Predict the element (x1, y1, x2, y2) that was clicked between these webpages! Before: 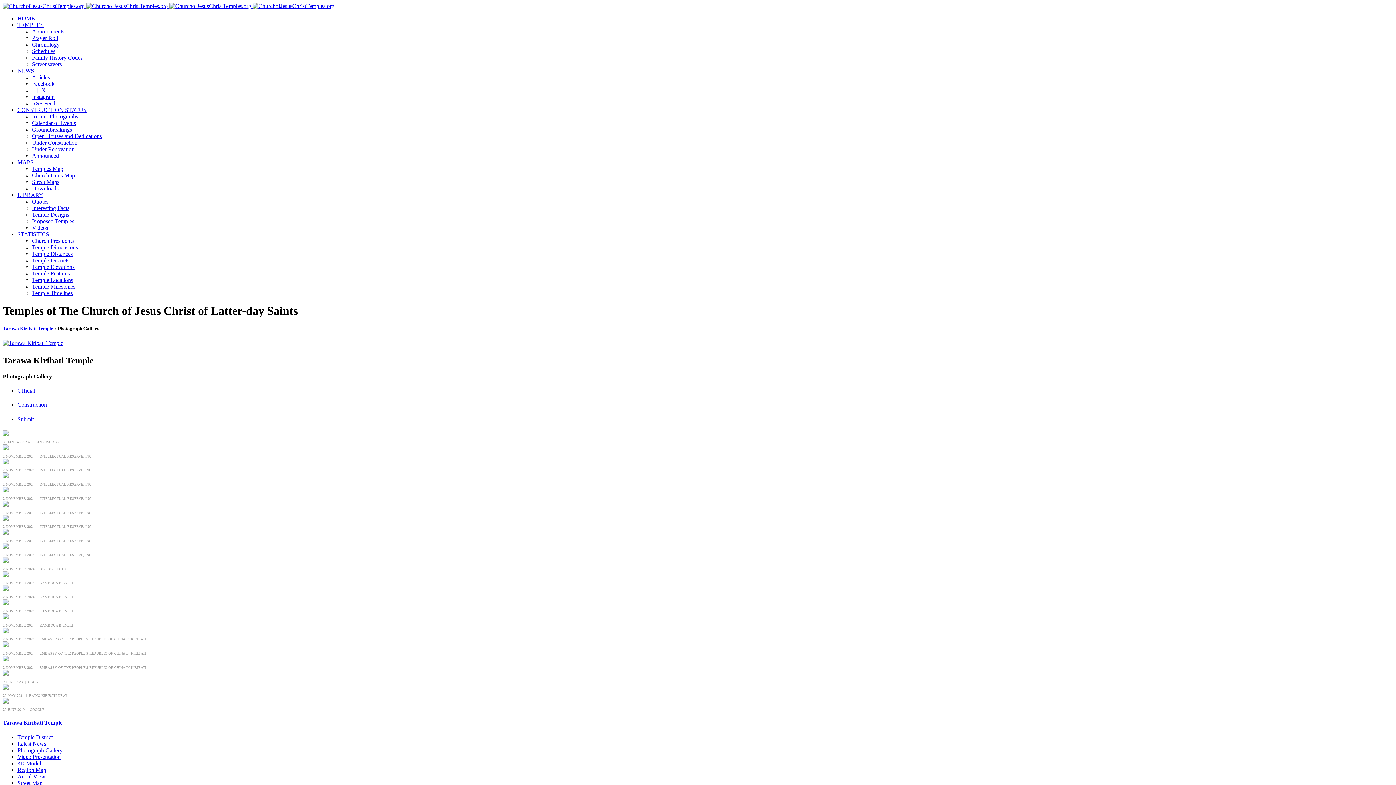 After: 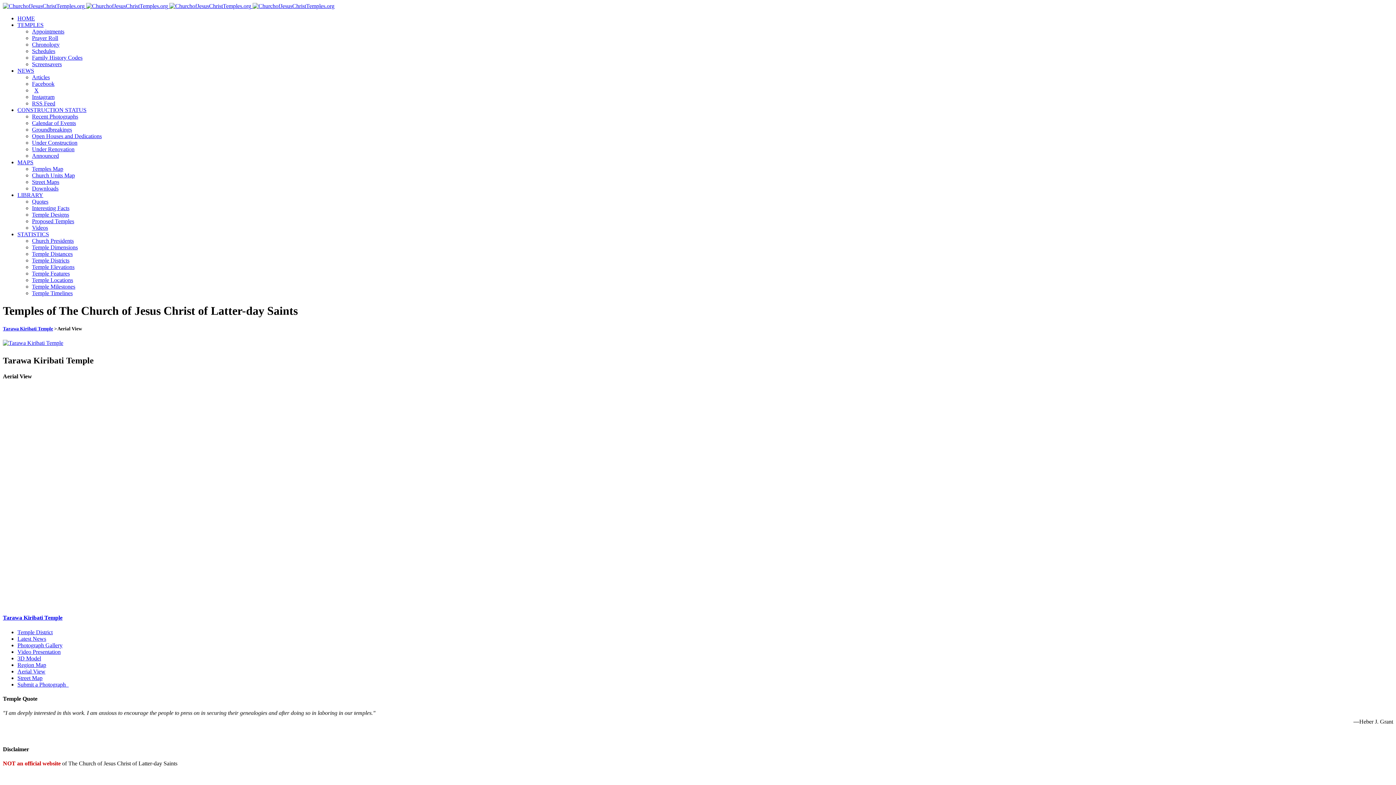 Action: label: Aerial View bbox: (17, 773, 45, 779)